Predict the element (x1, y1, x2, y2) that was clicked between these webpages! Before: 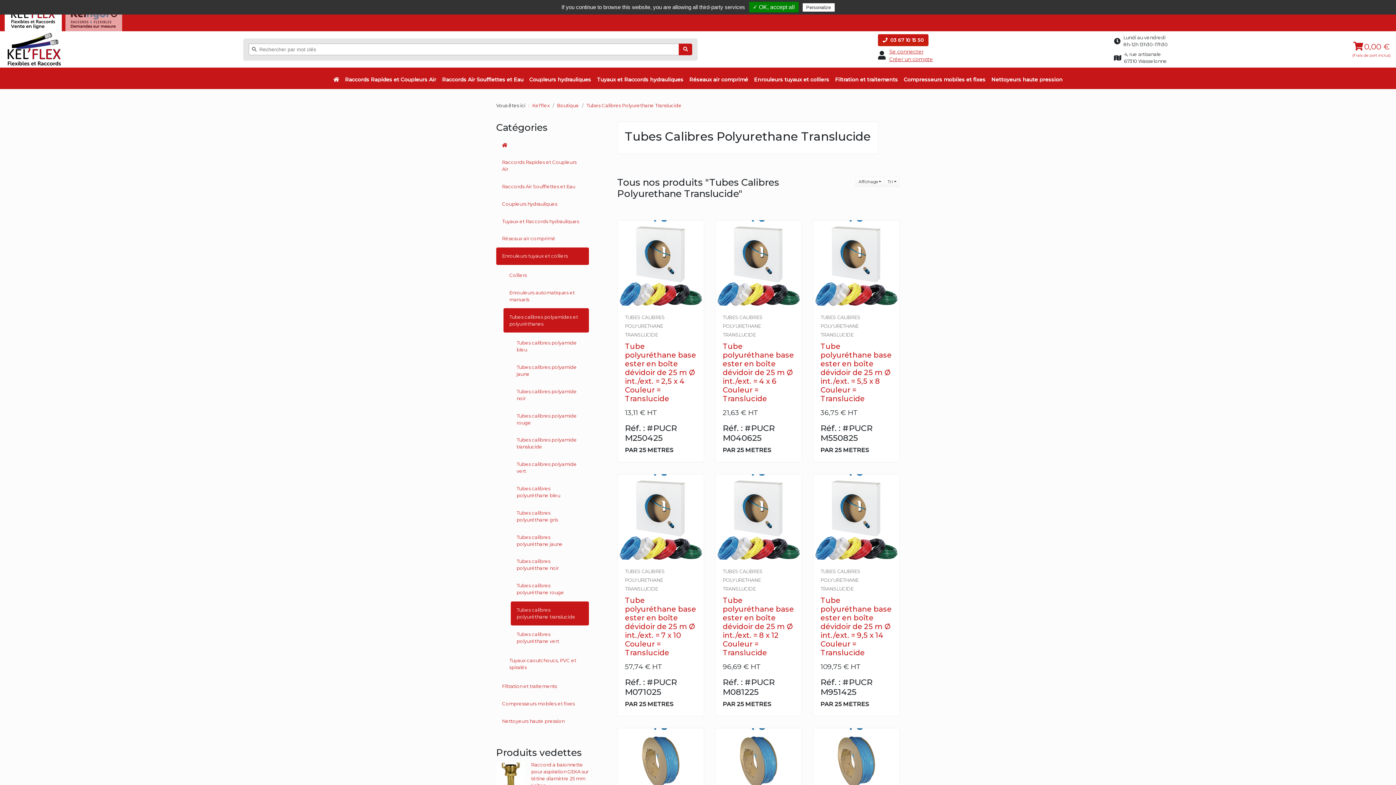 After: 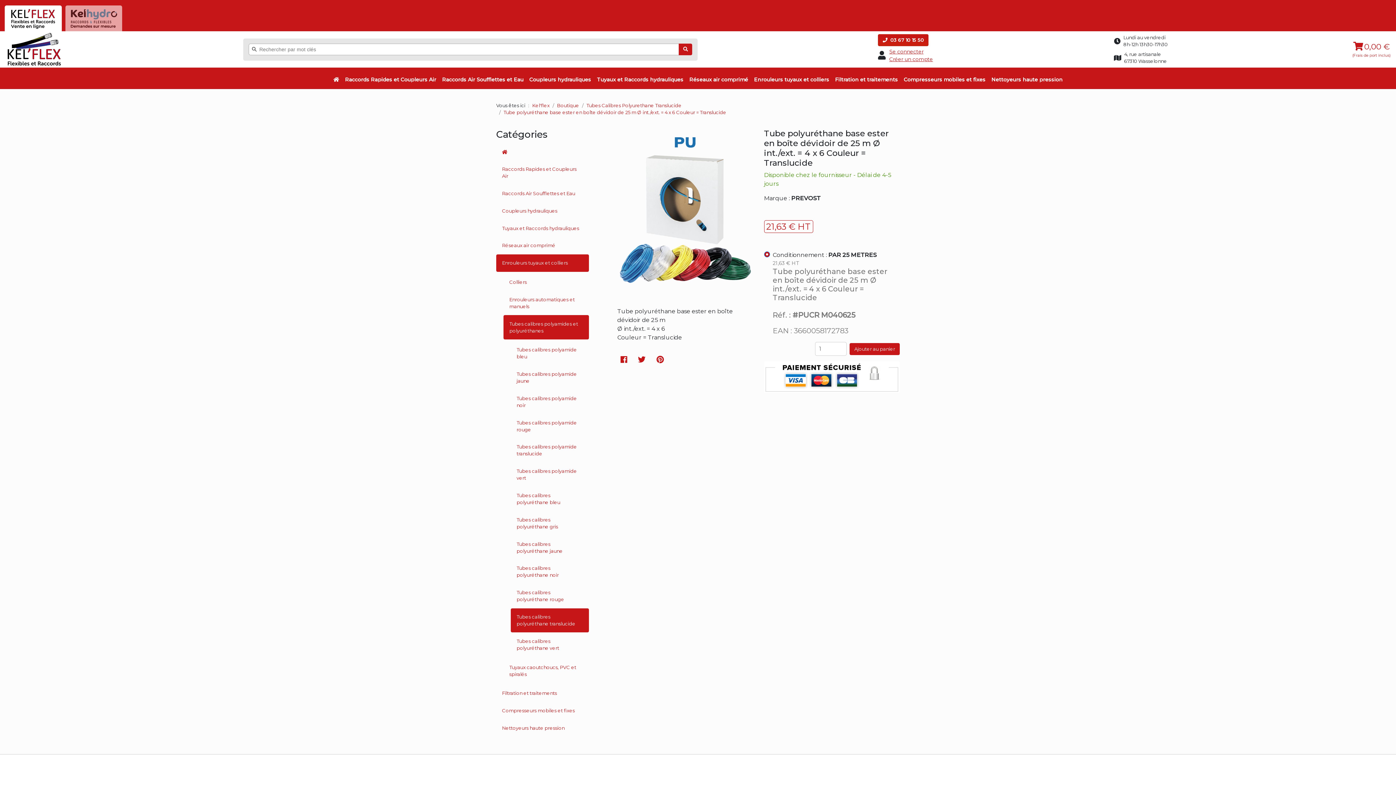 Action: bbox: (715, 220, 801, 305)